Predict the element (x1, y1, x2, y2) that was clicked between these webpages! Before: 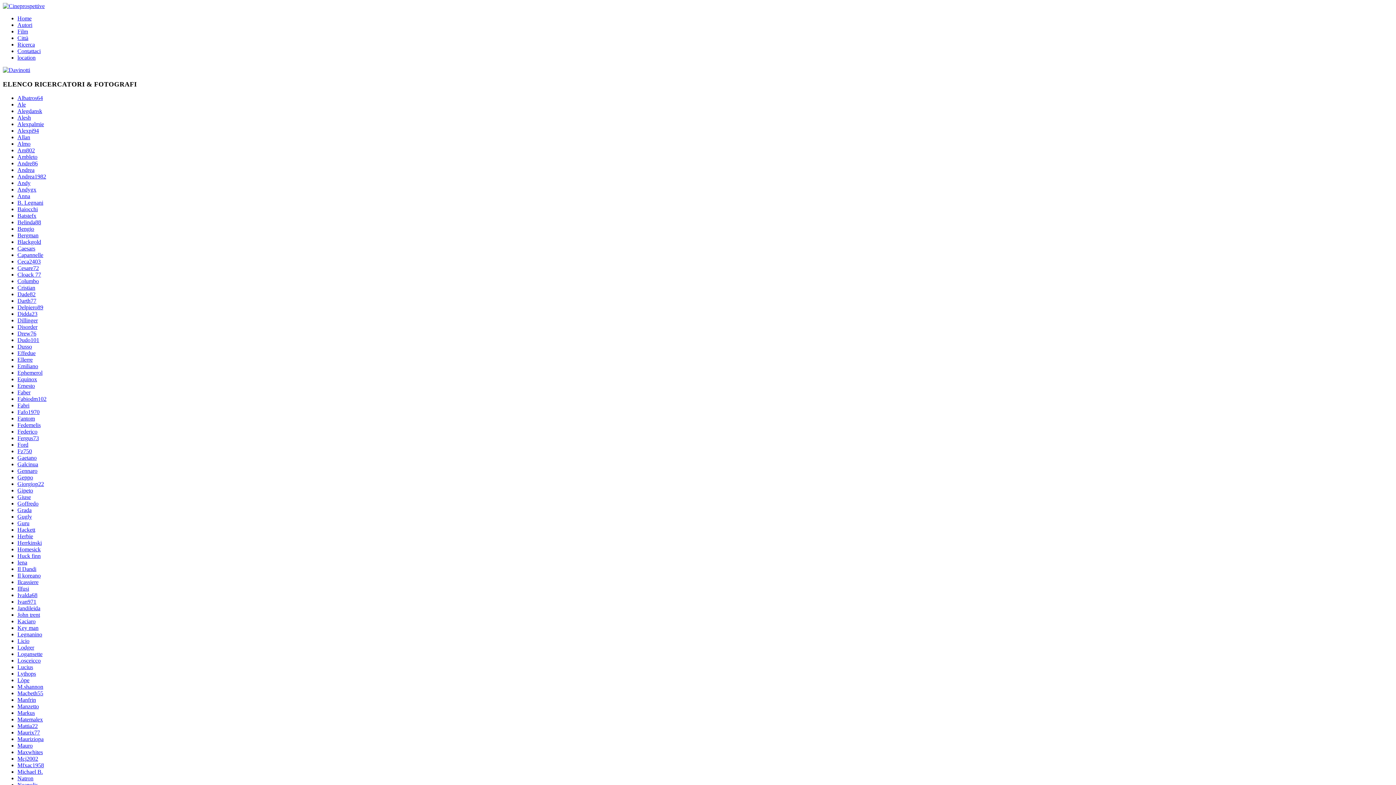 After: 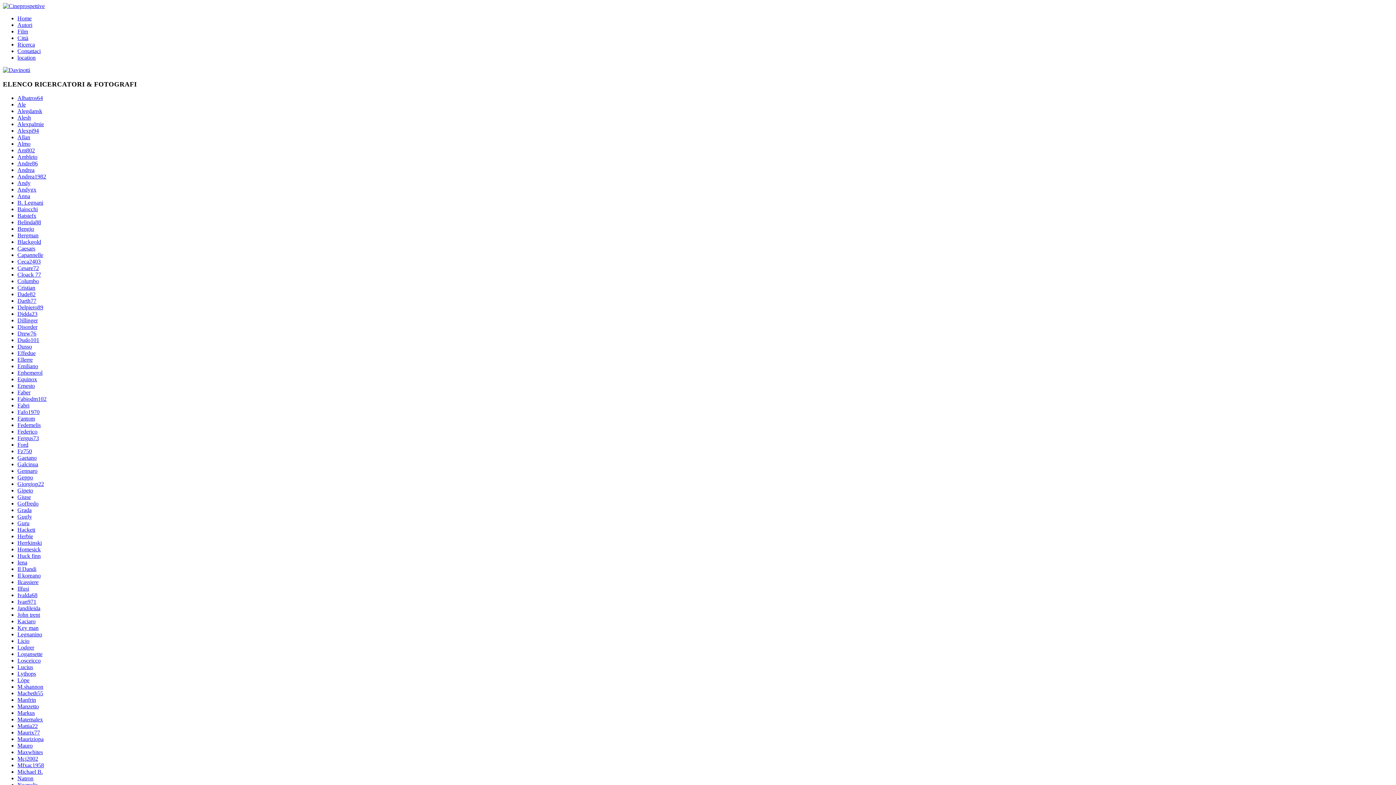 Action: bbox: (17, 540, 41, 546) label: Herrkinski